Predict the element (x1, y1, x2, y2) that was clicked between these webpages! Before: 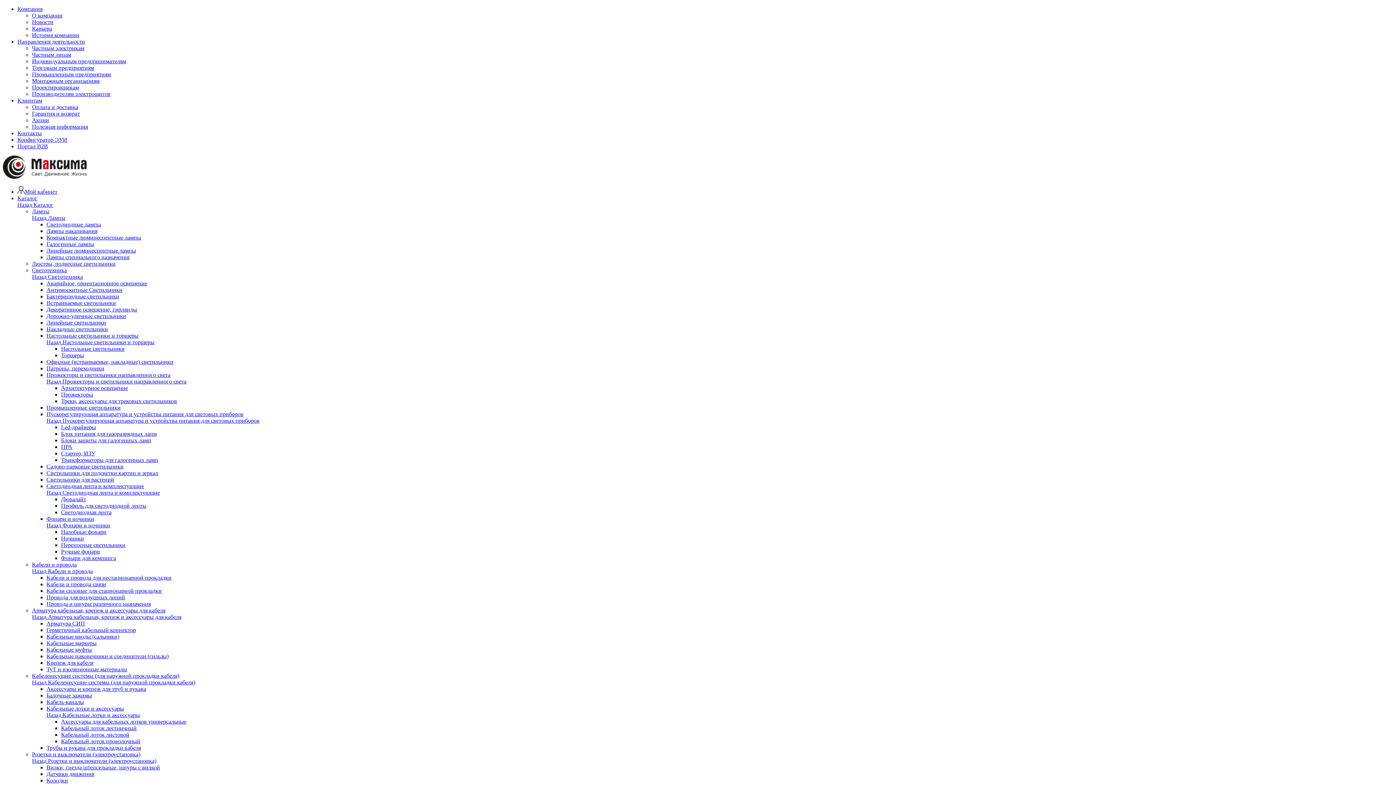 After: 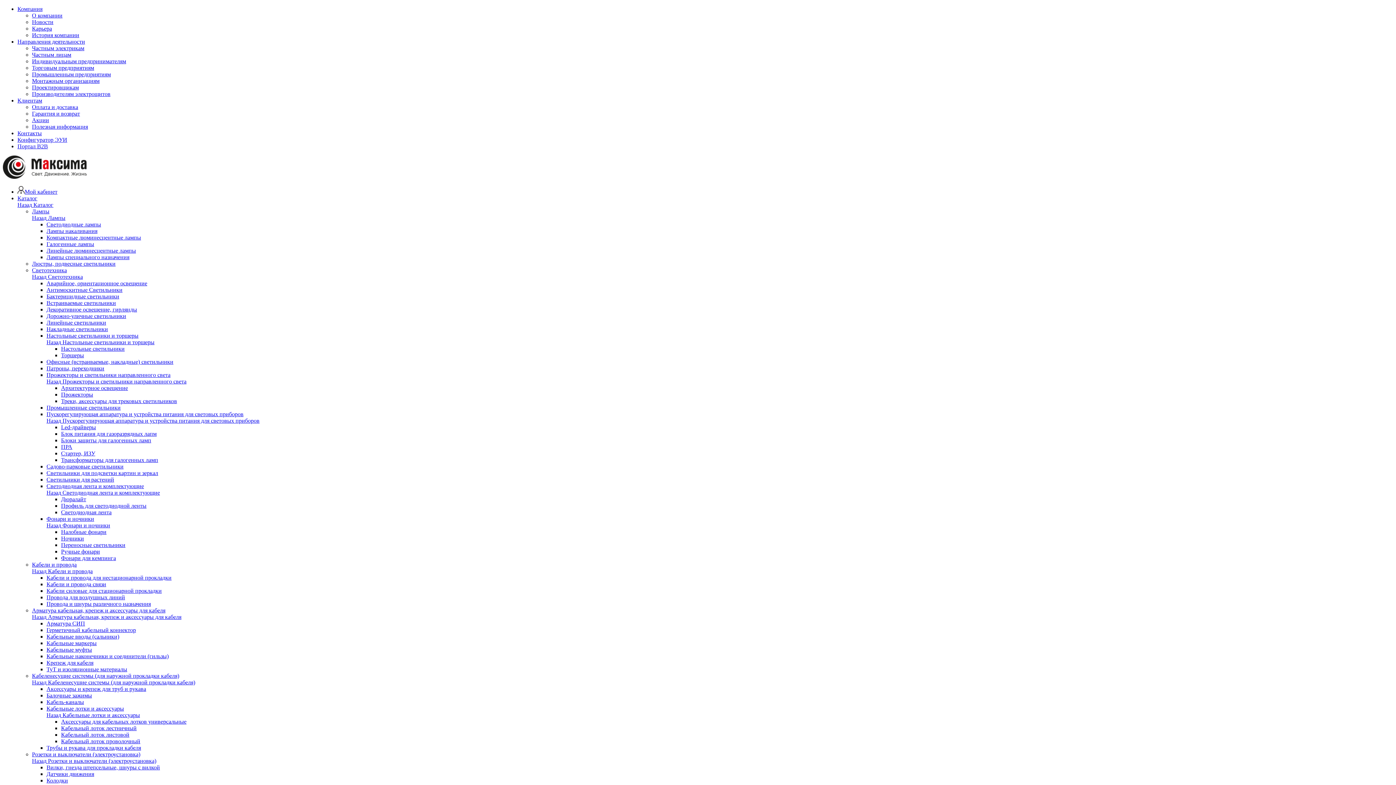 Action: label: Переносные светильники bbox: (61, 542, 125, 548)